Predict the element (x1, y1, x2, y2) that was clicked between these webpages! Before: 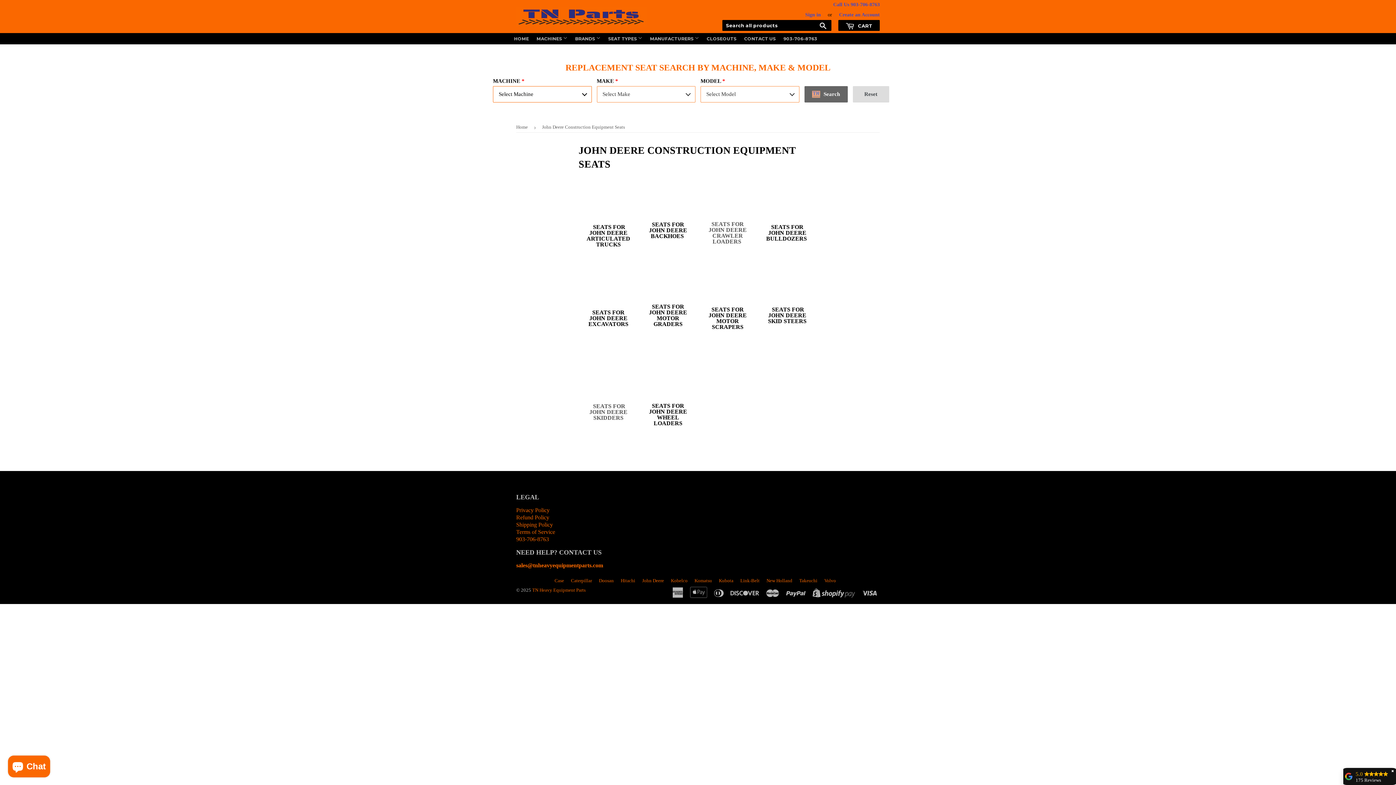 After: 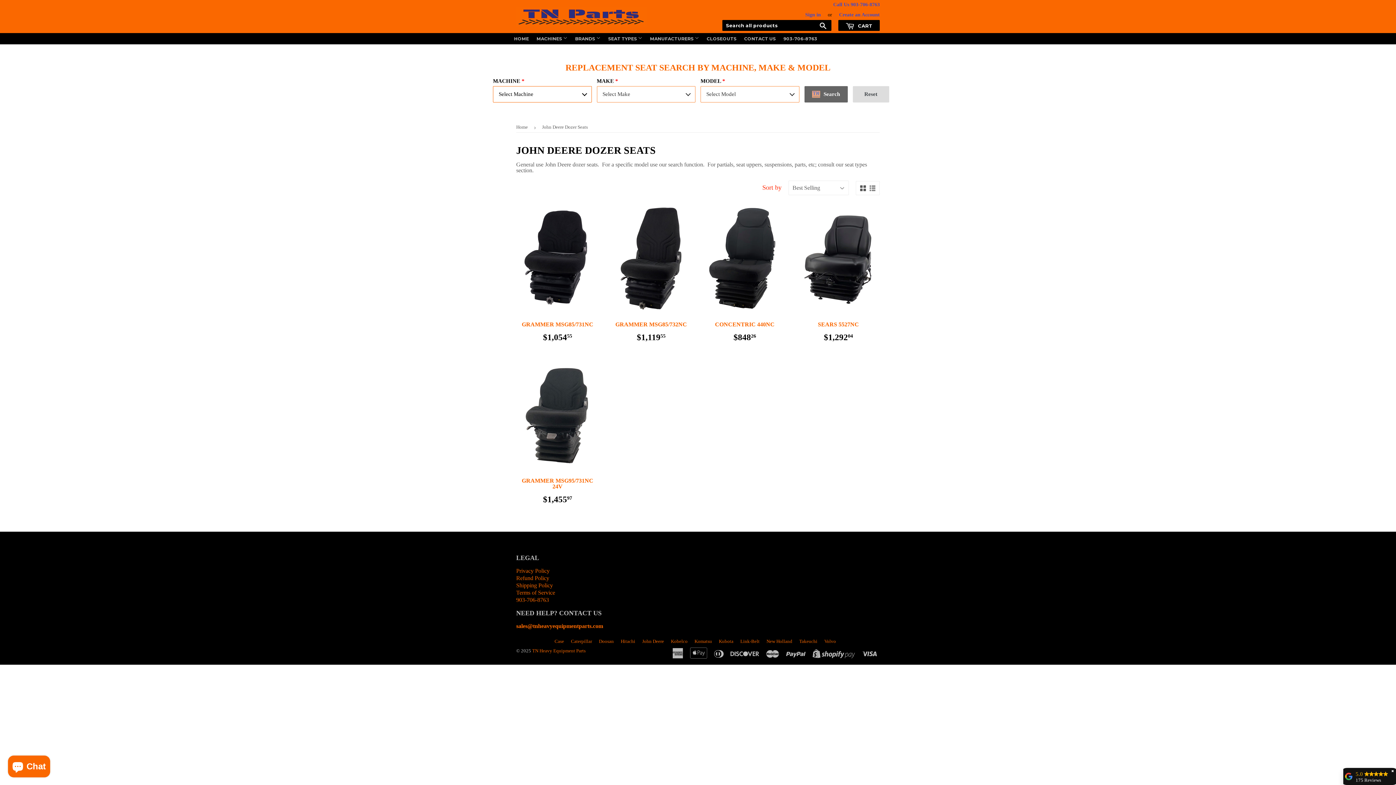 Action: bbox: (807, 235, 808, 241) label:  